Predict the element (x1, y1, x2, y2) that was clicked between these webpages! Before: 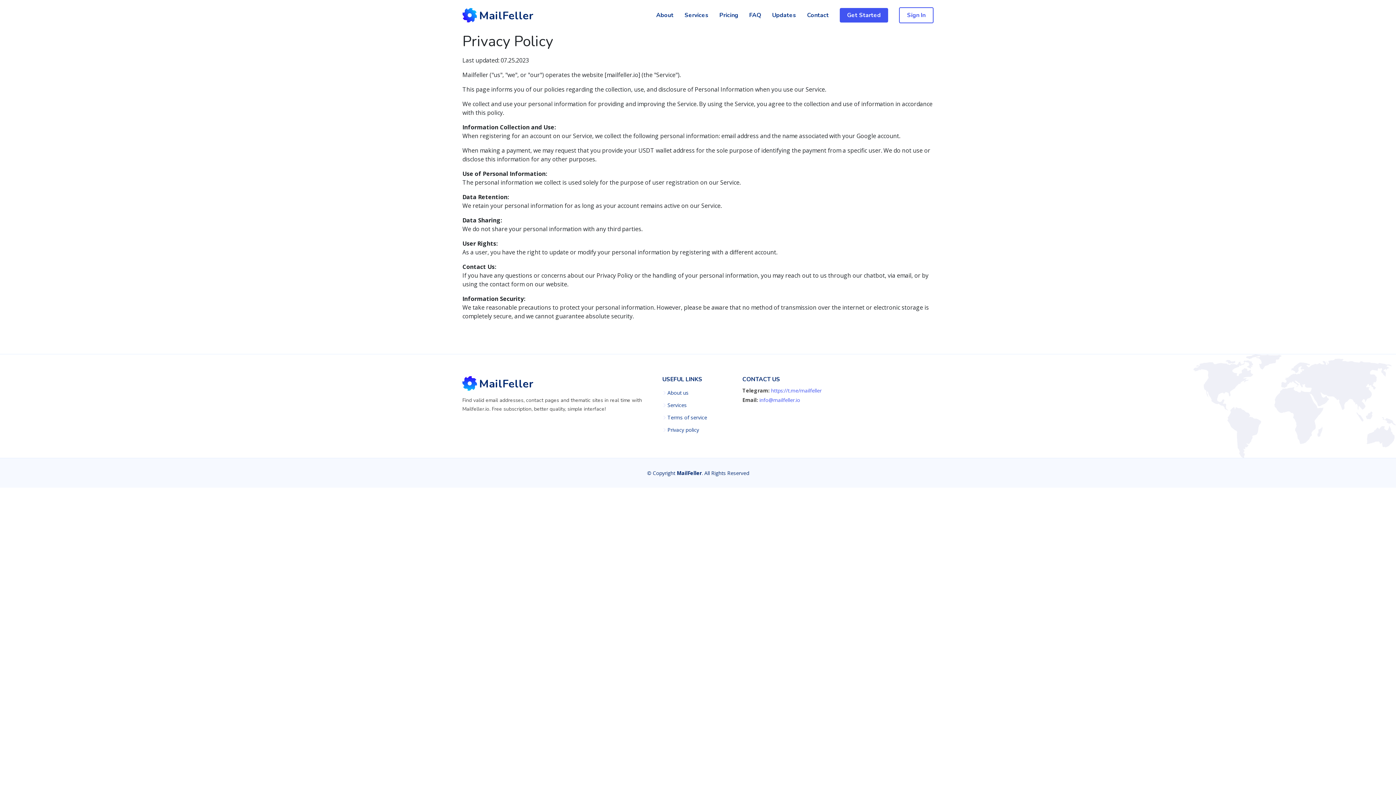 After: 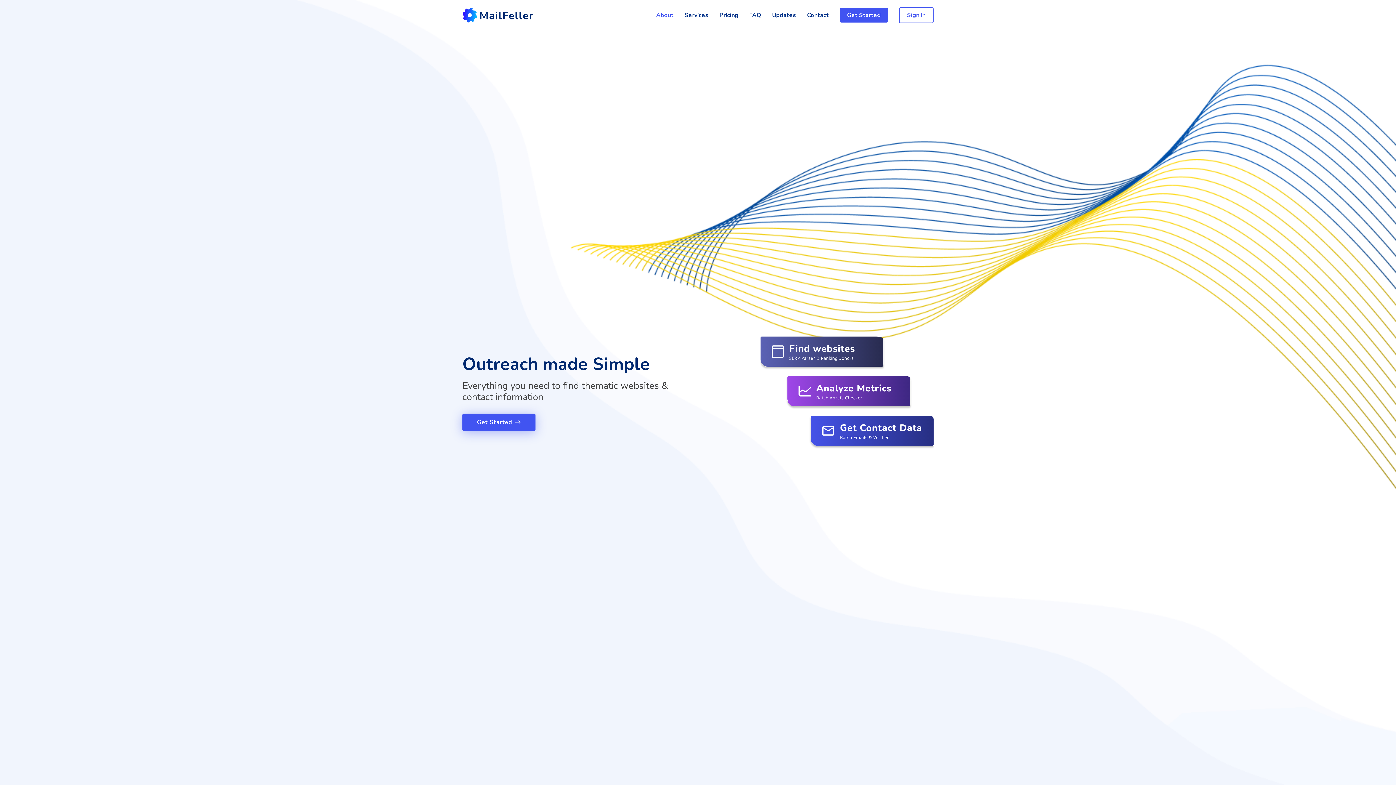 Action: bbox: (667, 390, 688, 395) label: About us